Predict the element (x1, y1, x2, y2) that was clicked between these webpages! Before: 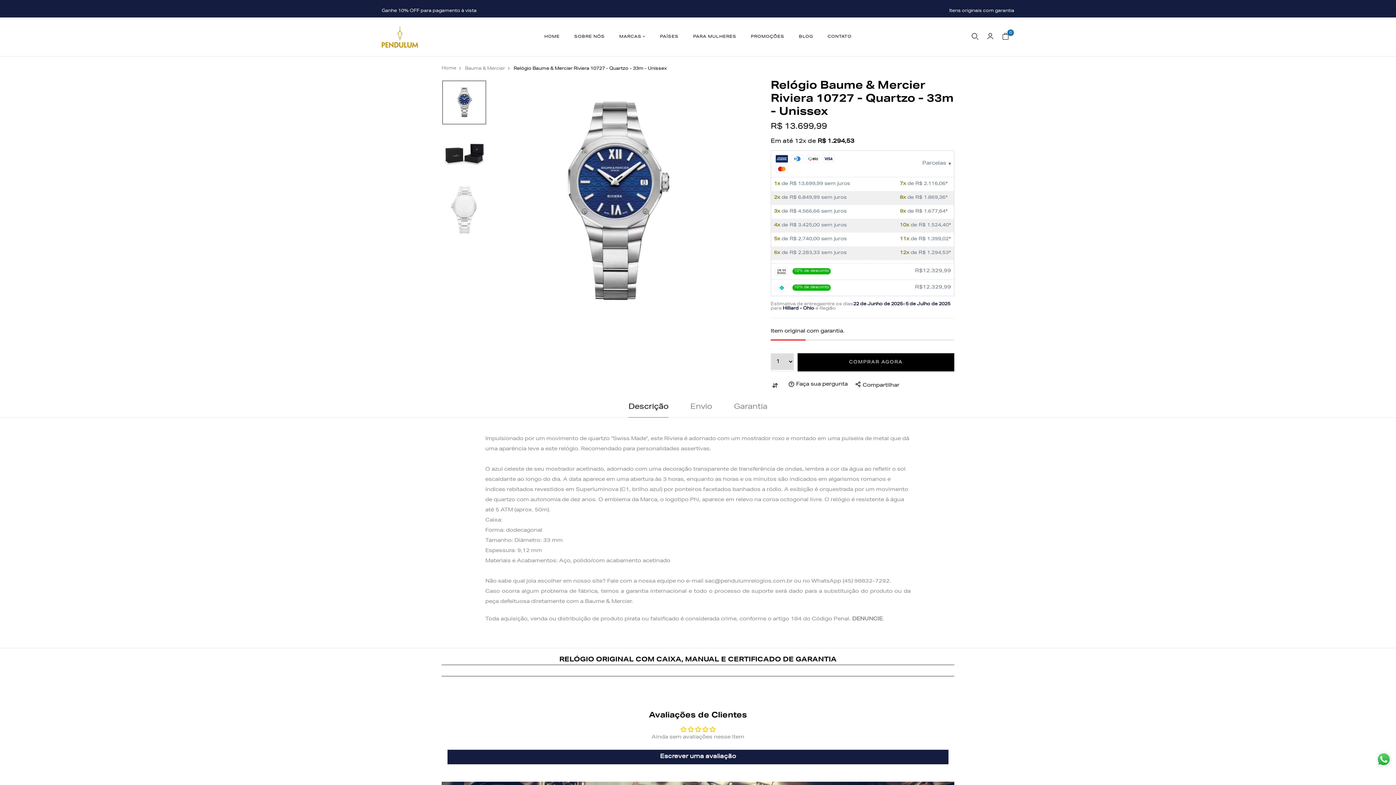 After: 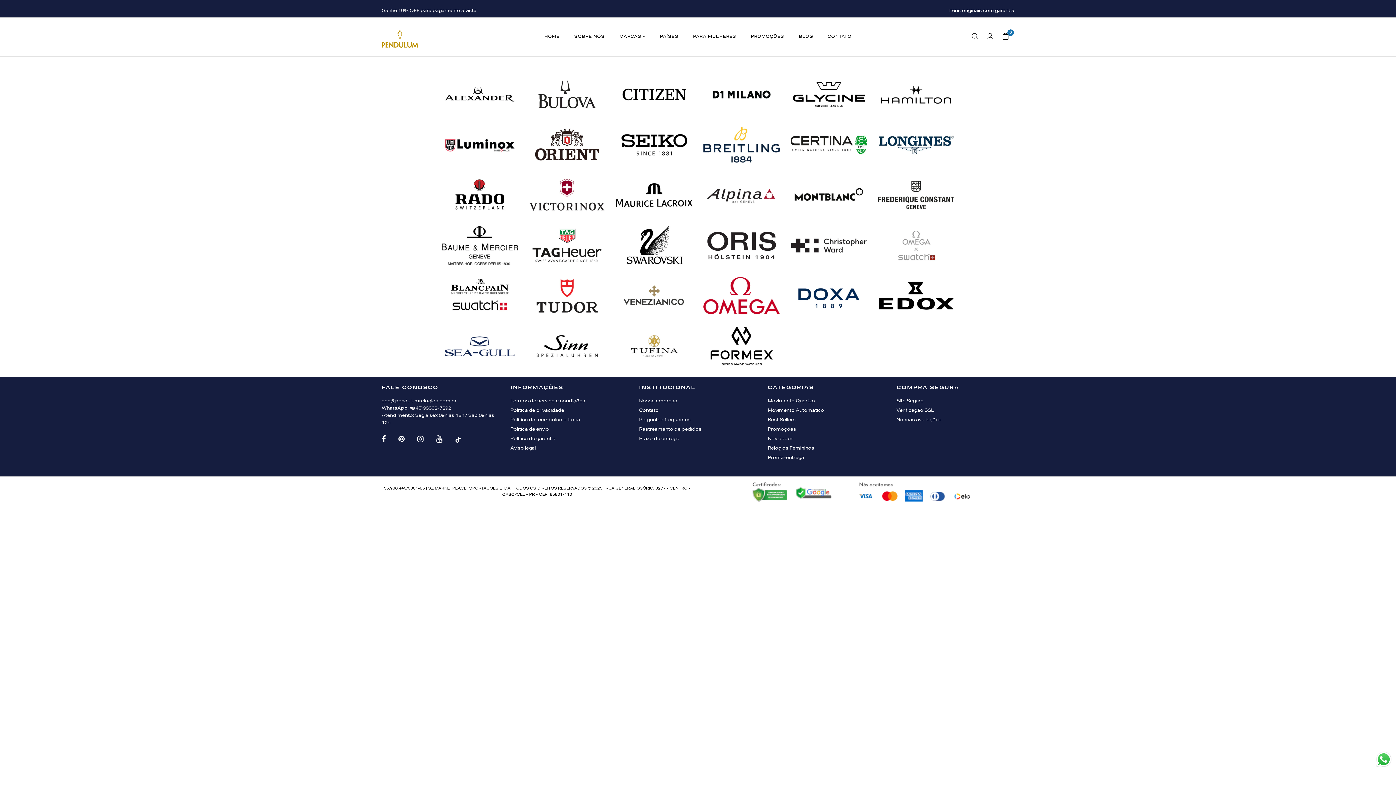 Action: bbox: (619, 33, 645, 40) label: MARCAS